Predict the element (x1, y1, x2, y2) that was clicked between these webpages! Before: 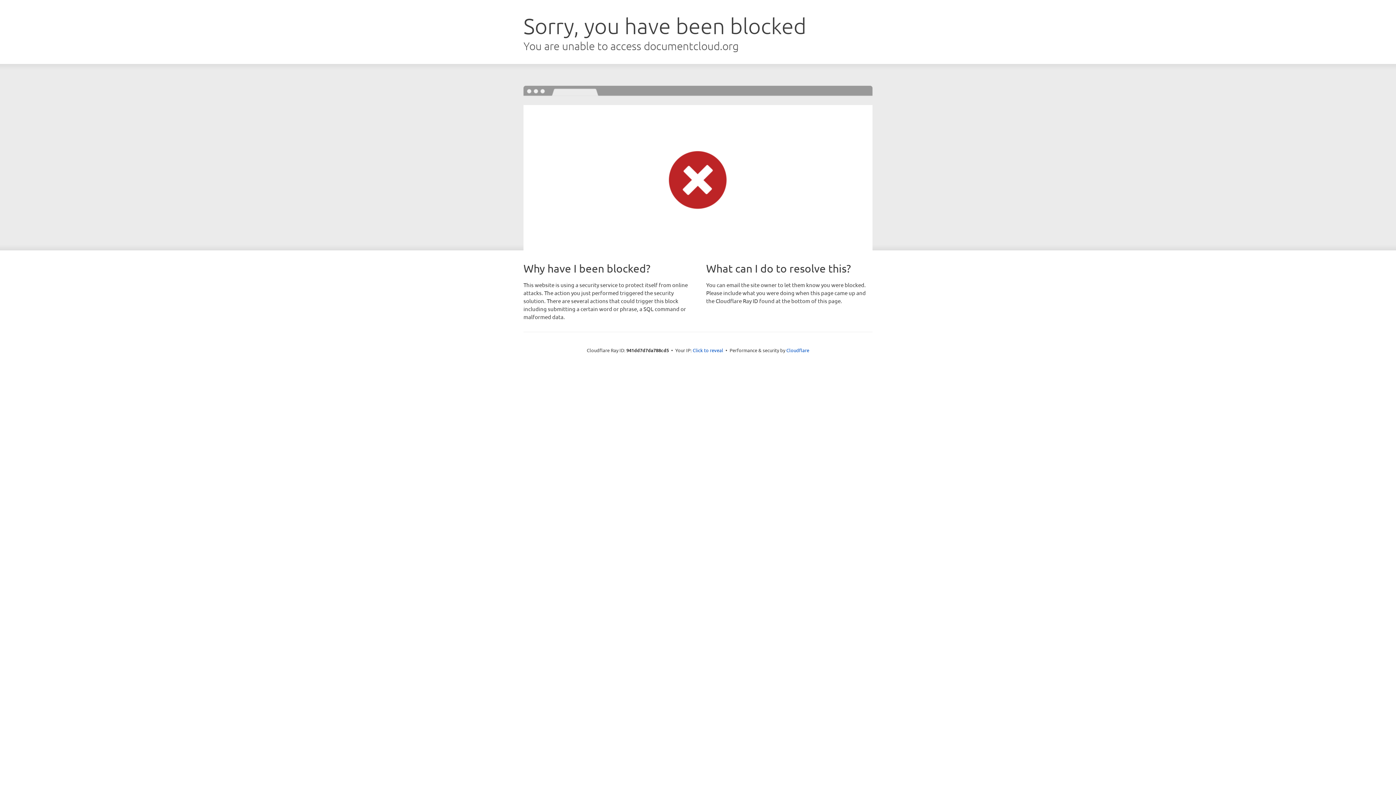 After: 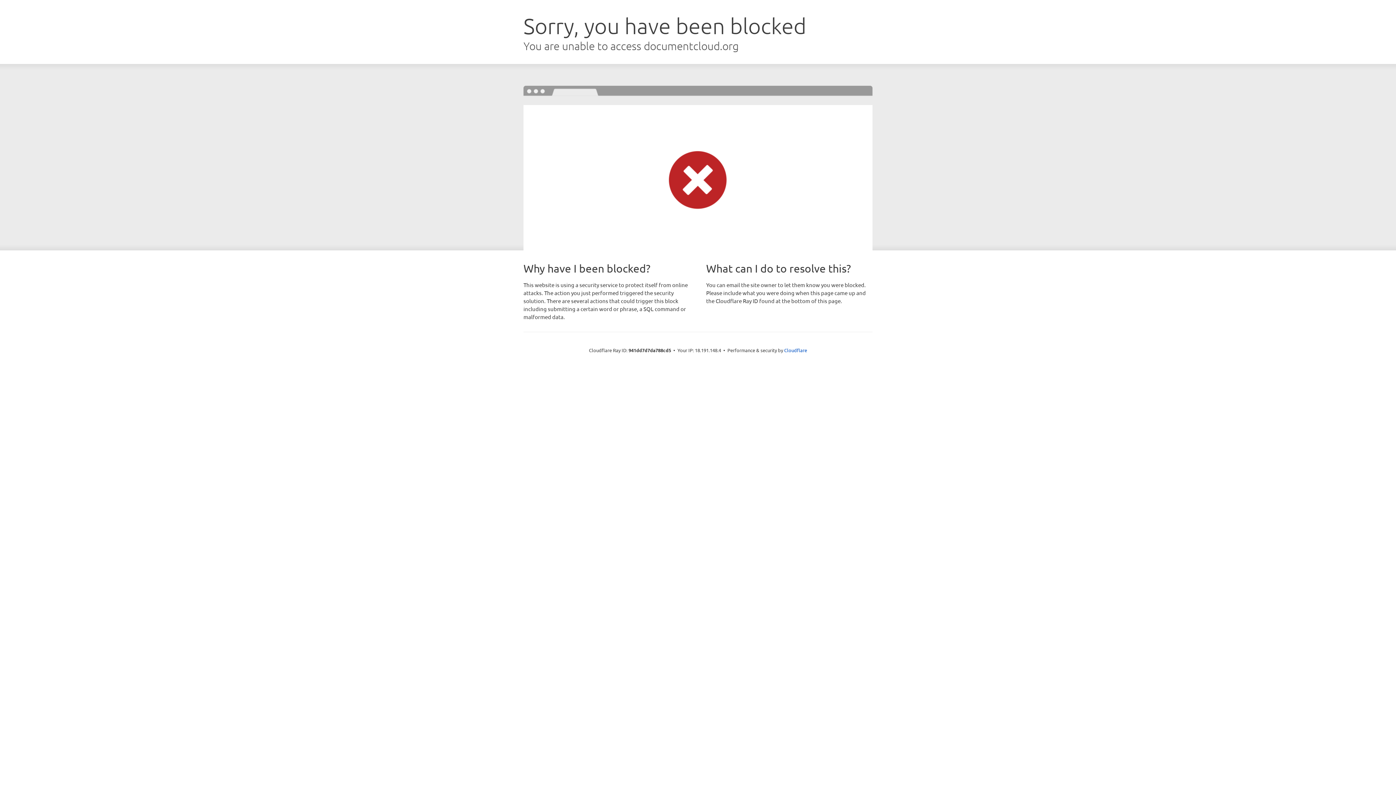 Action: bbox: (692, 346, 723, 353) label: Click to reveal